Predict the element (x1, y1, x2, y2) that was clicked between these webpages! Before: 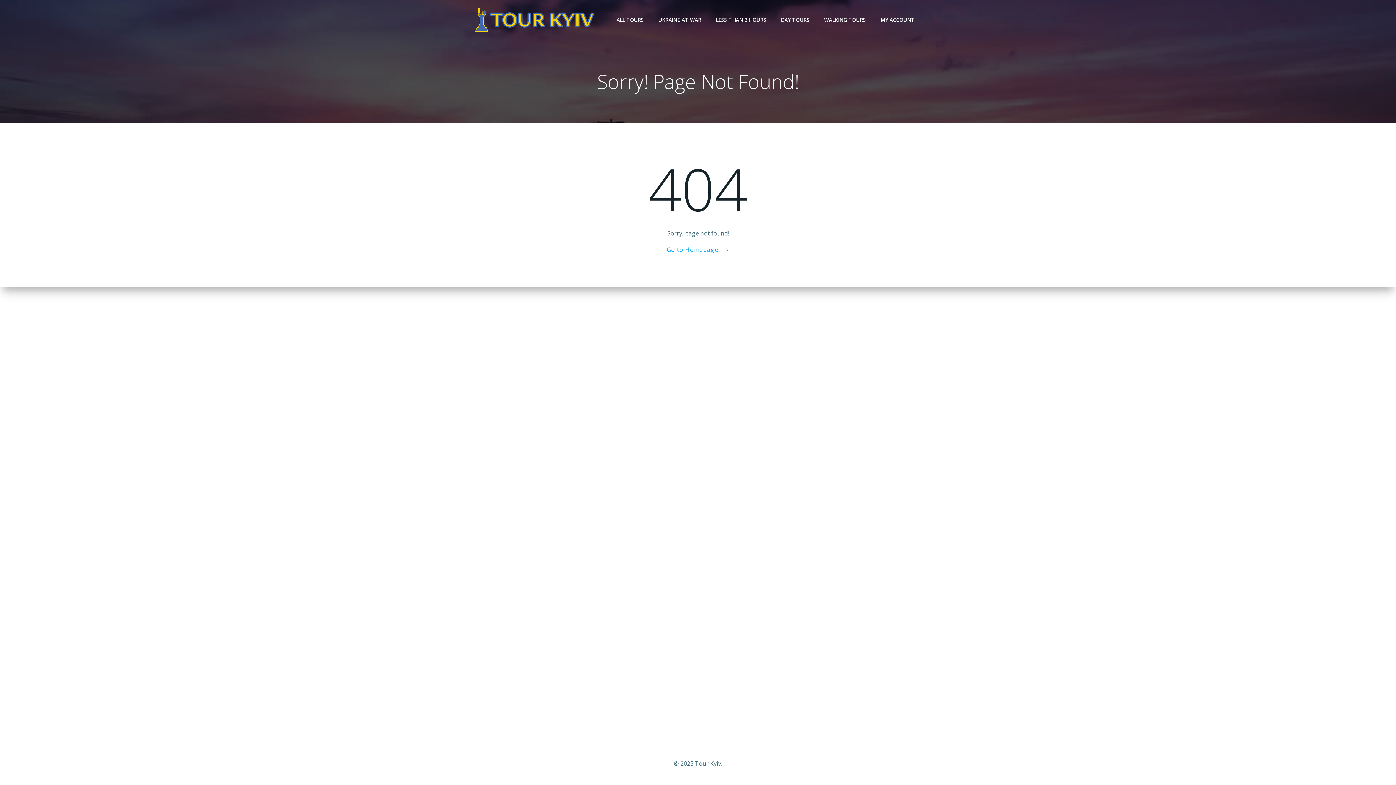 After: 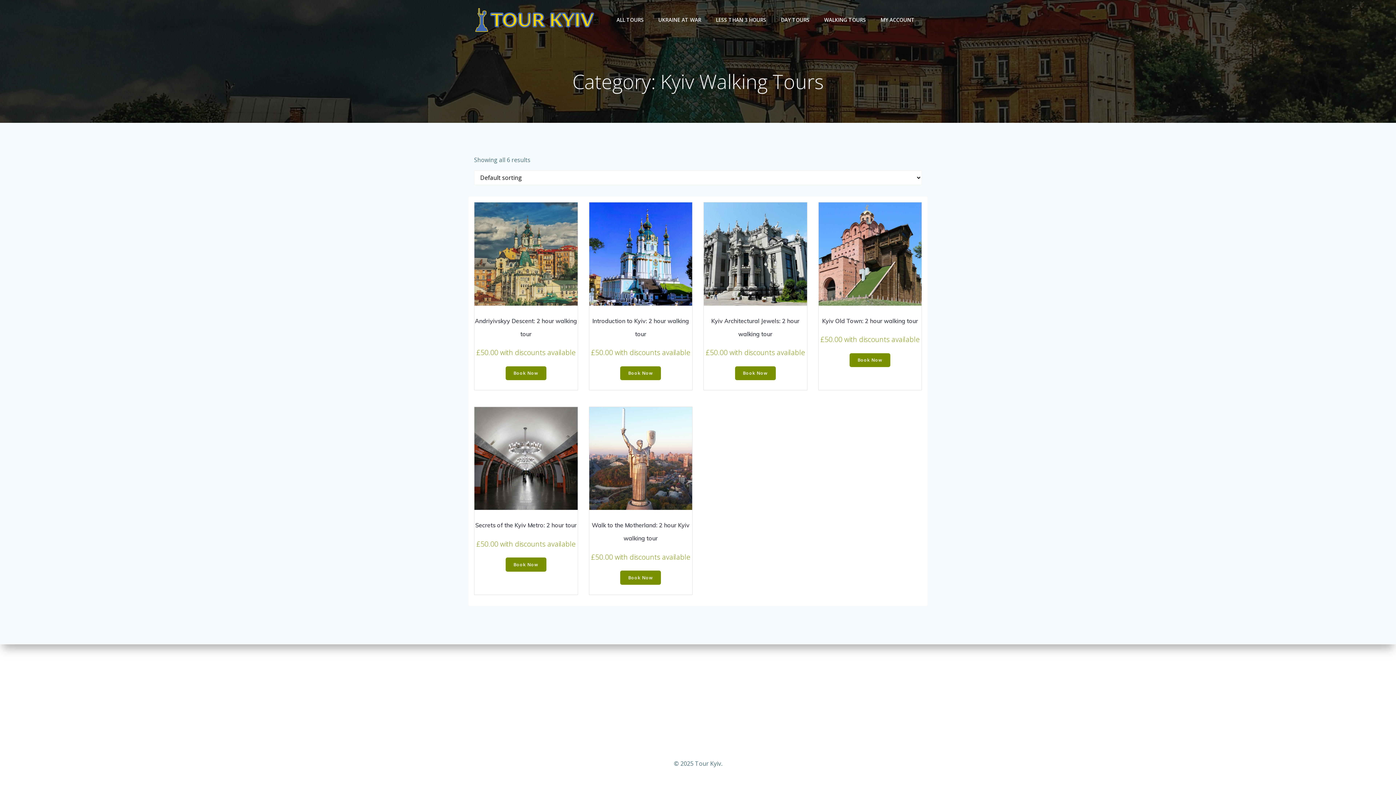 Action: bbox: (824, 16, 866, 23) label: WALKING TOURS